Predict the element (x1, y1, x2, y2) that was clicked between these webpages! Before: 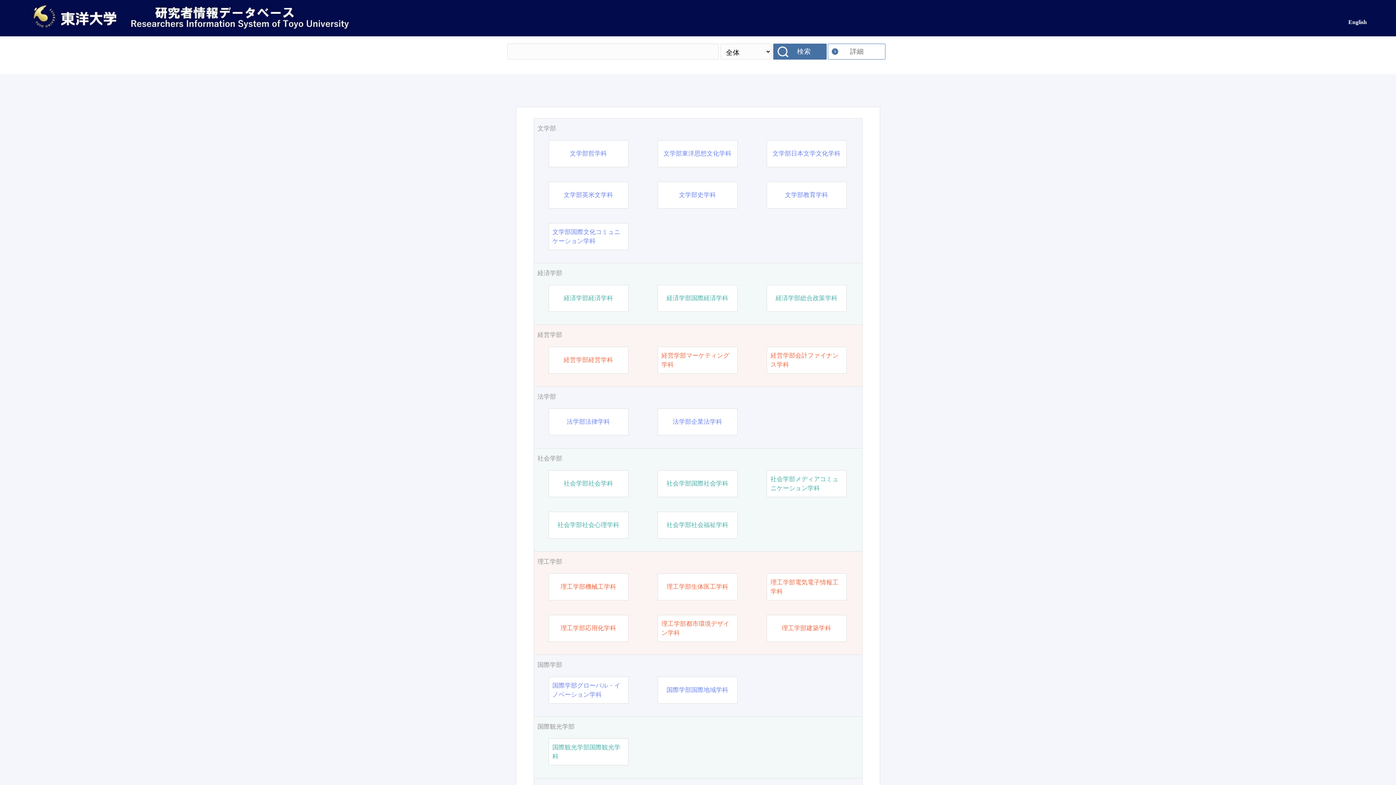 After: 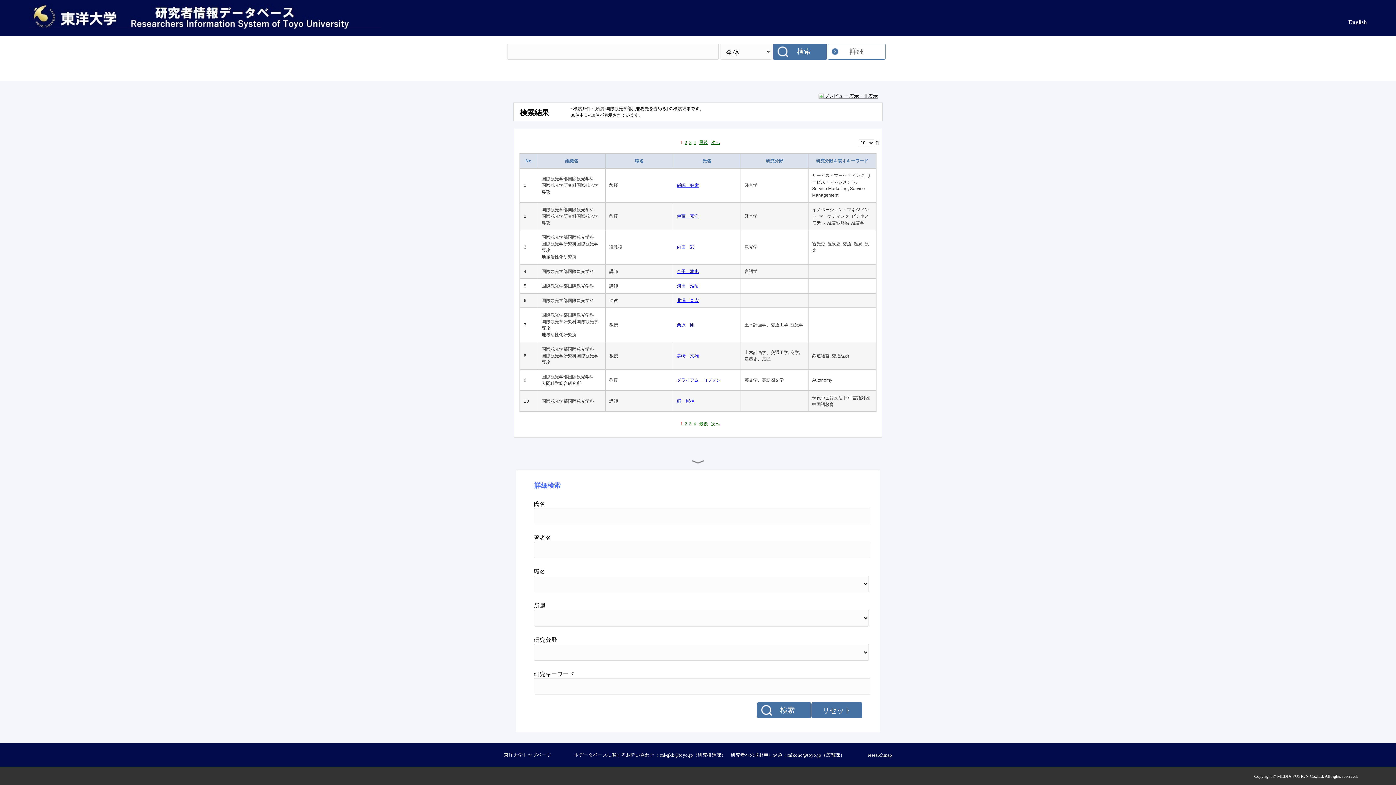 Action: label: 国際観光学部 bbox: (537, 722, 858, 731)